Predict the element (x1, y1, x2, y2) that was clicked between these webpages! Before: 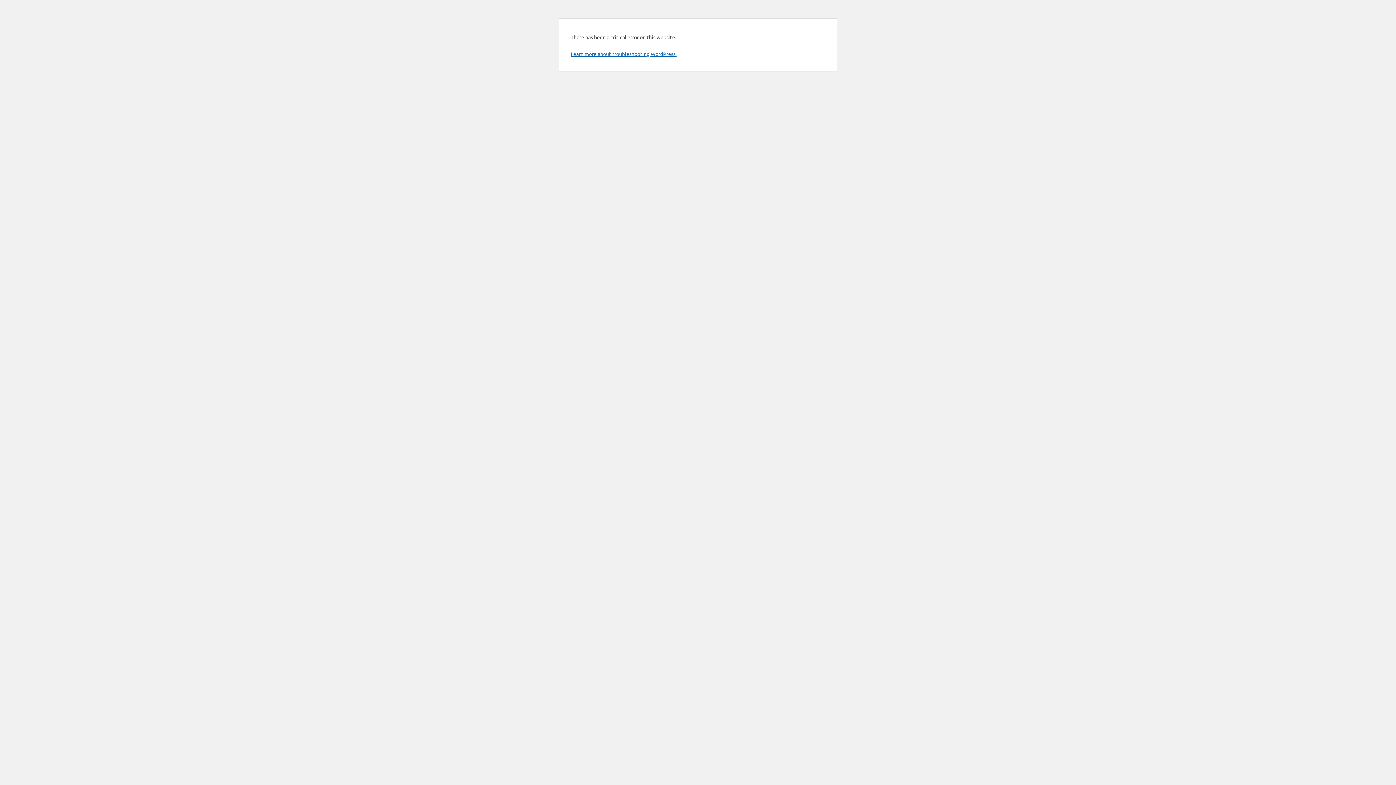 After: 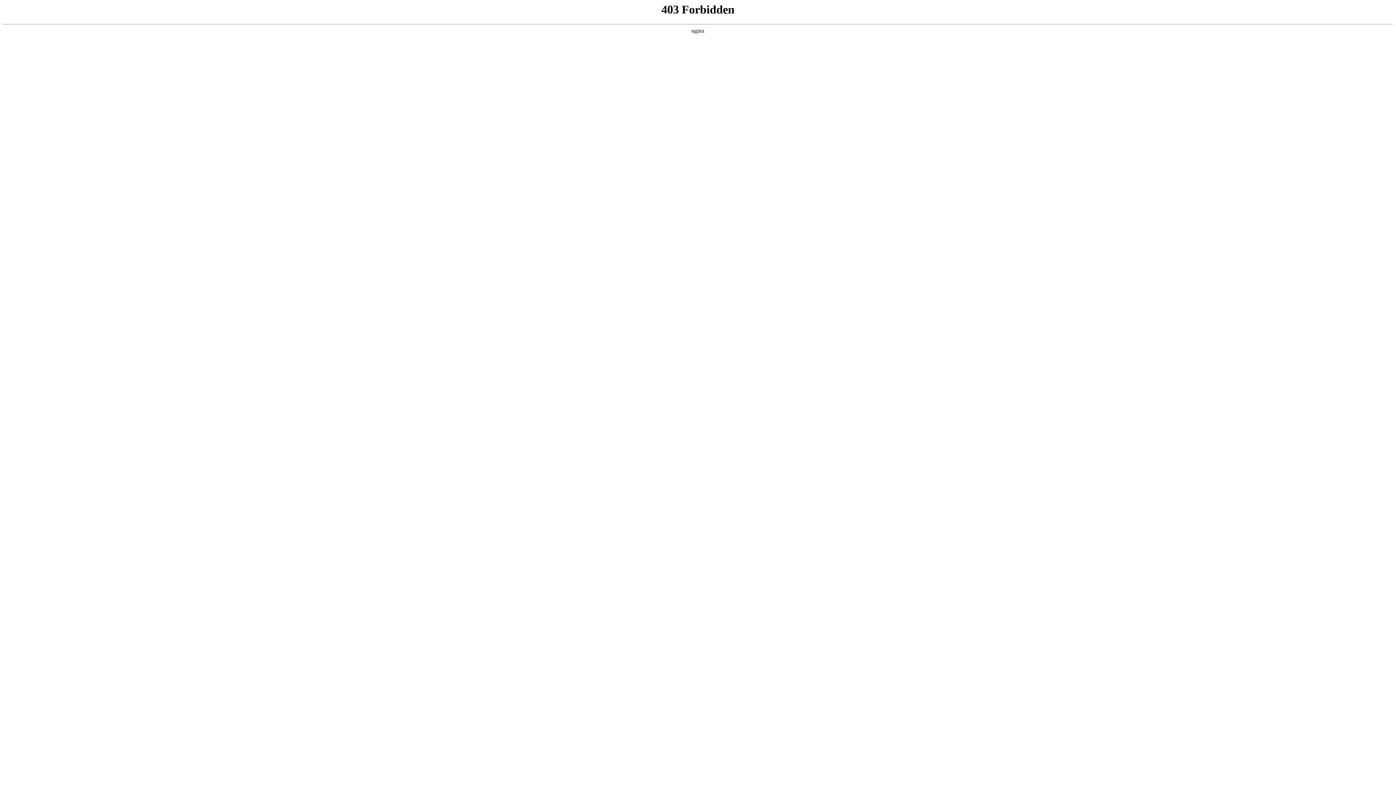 Action: bbox: (570, 50, 676, 57) label: Learn more about troubleshooting WordPress.